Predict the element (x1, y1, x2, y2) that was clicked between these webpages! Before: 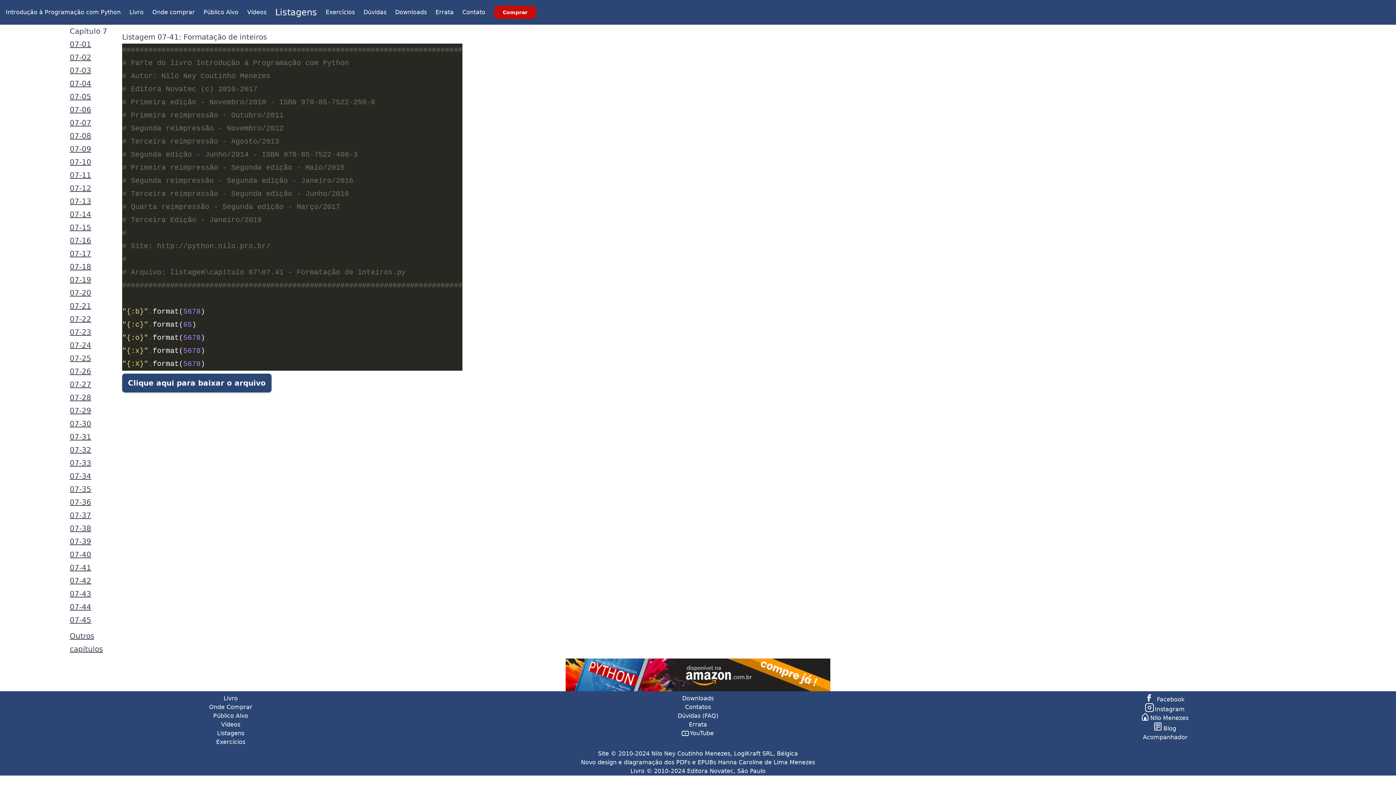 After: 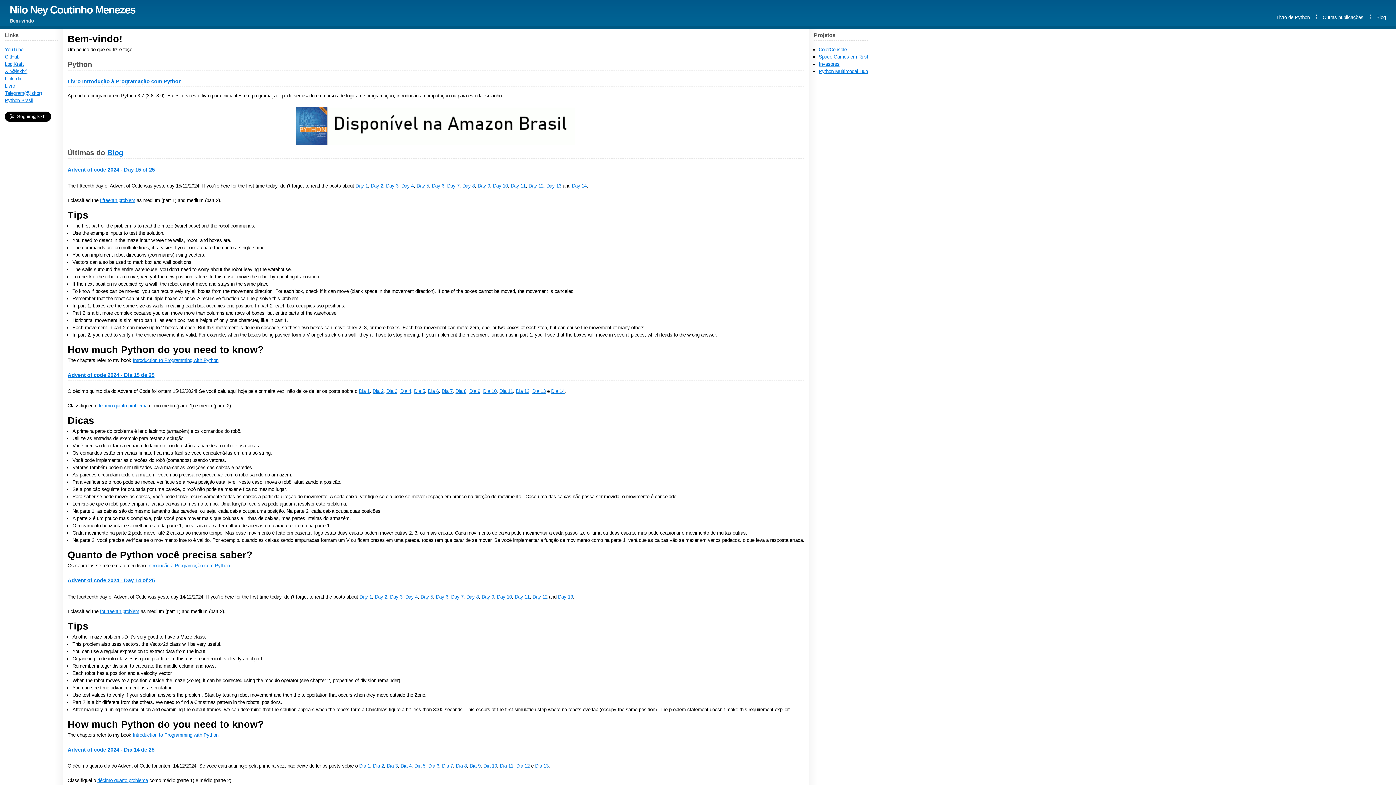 Action: bbox: (1142, 714, 1188, 721) label: Nilo Menezes